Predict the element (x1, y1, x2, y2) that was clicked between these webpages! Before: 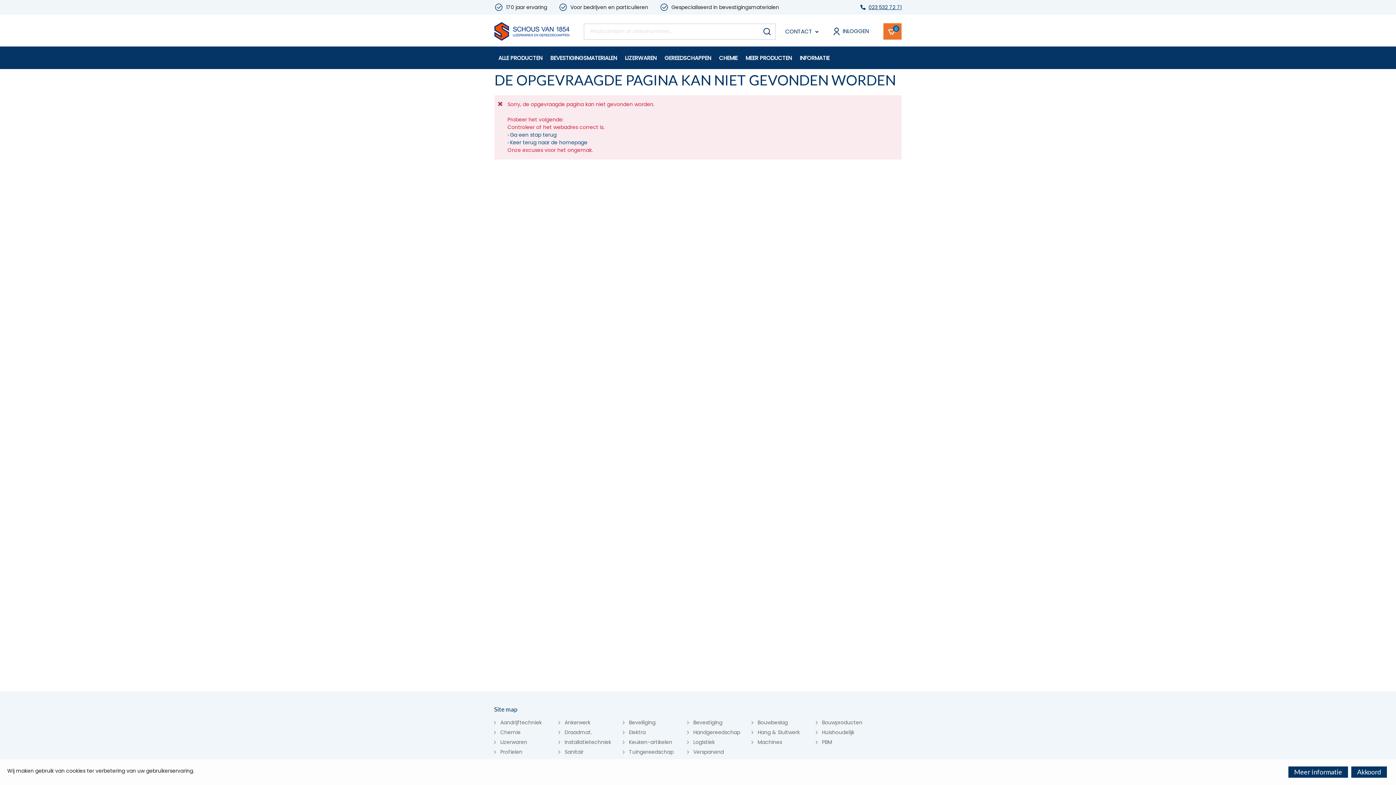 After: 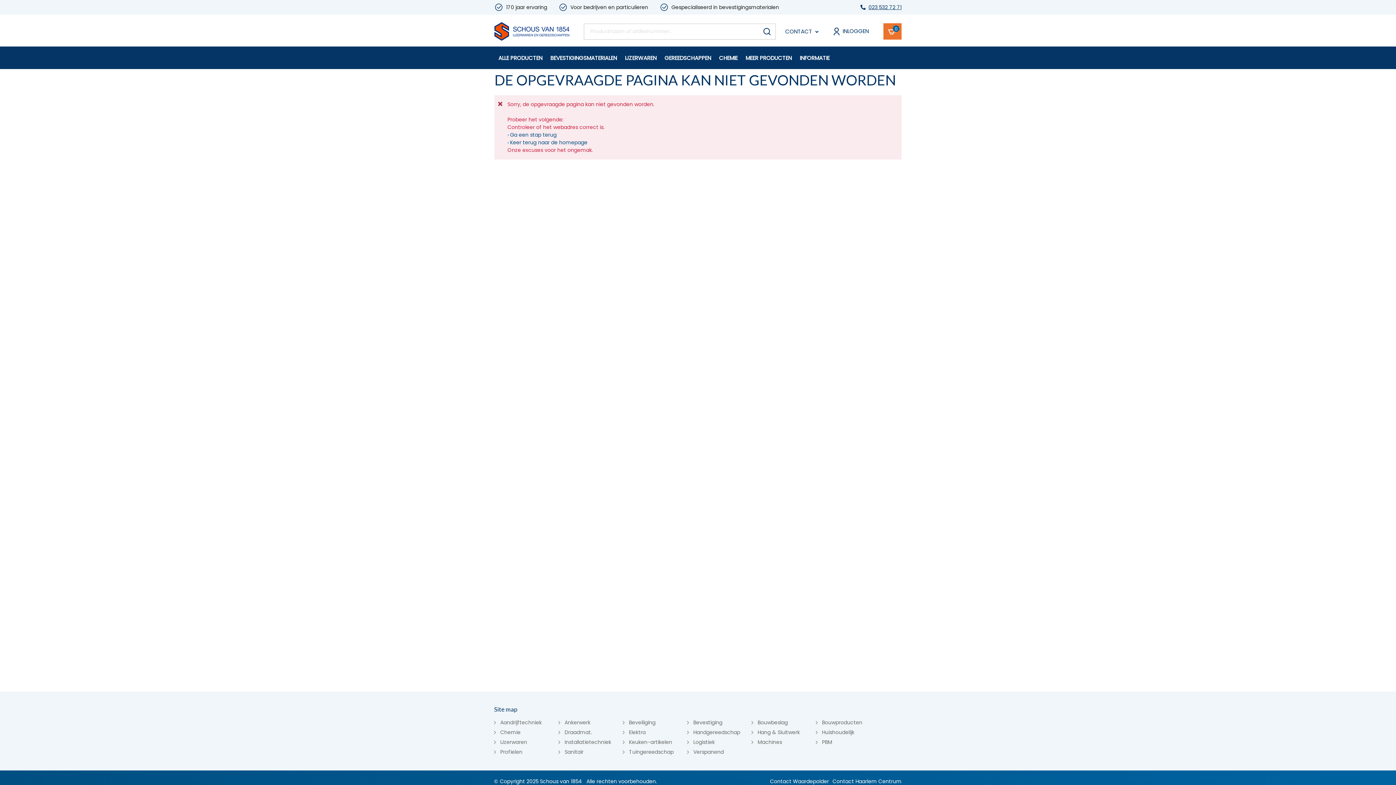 Action: label: Akkoord bbox: (1351, 766, 1387, 778)